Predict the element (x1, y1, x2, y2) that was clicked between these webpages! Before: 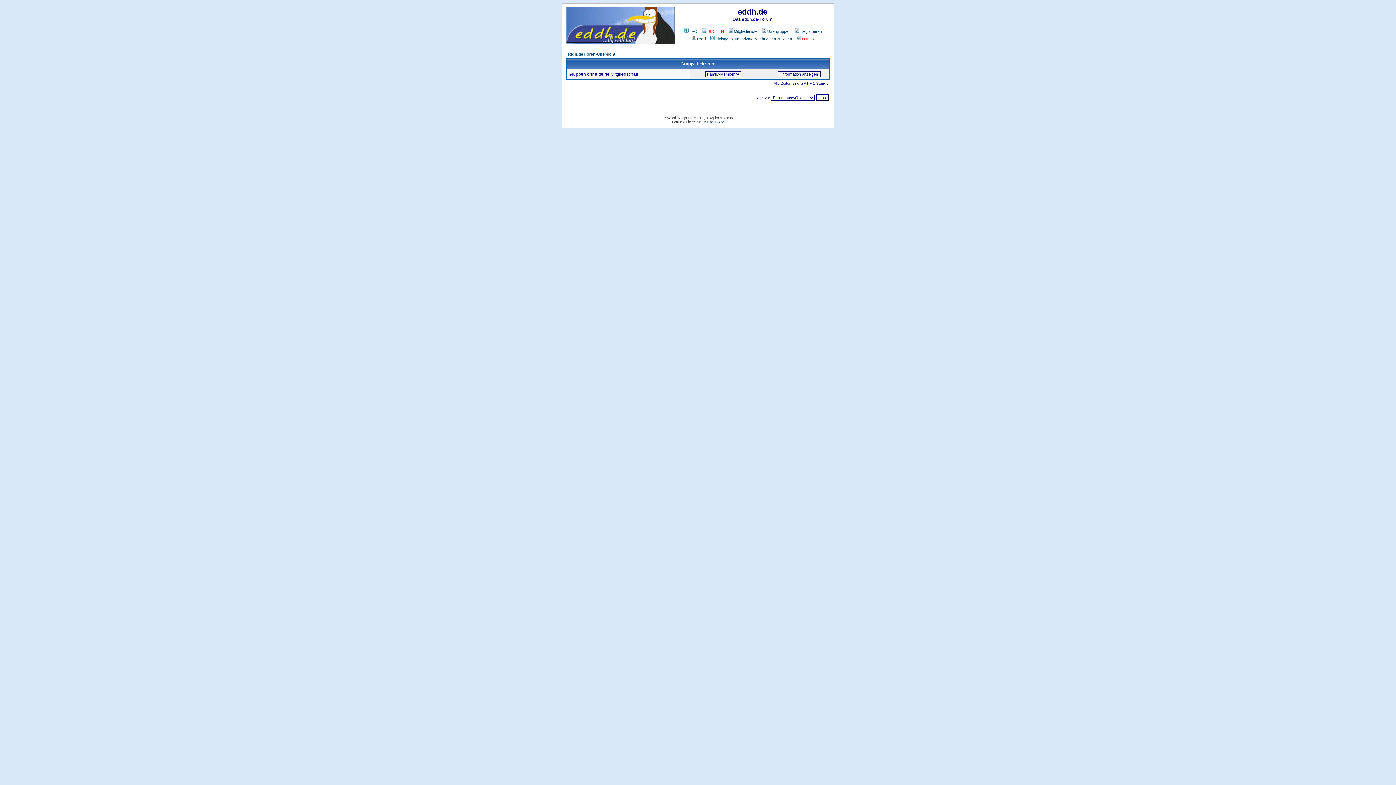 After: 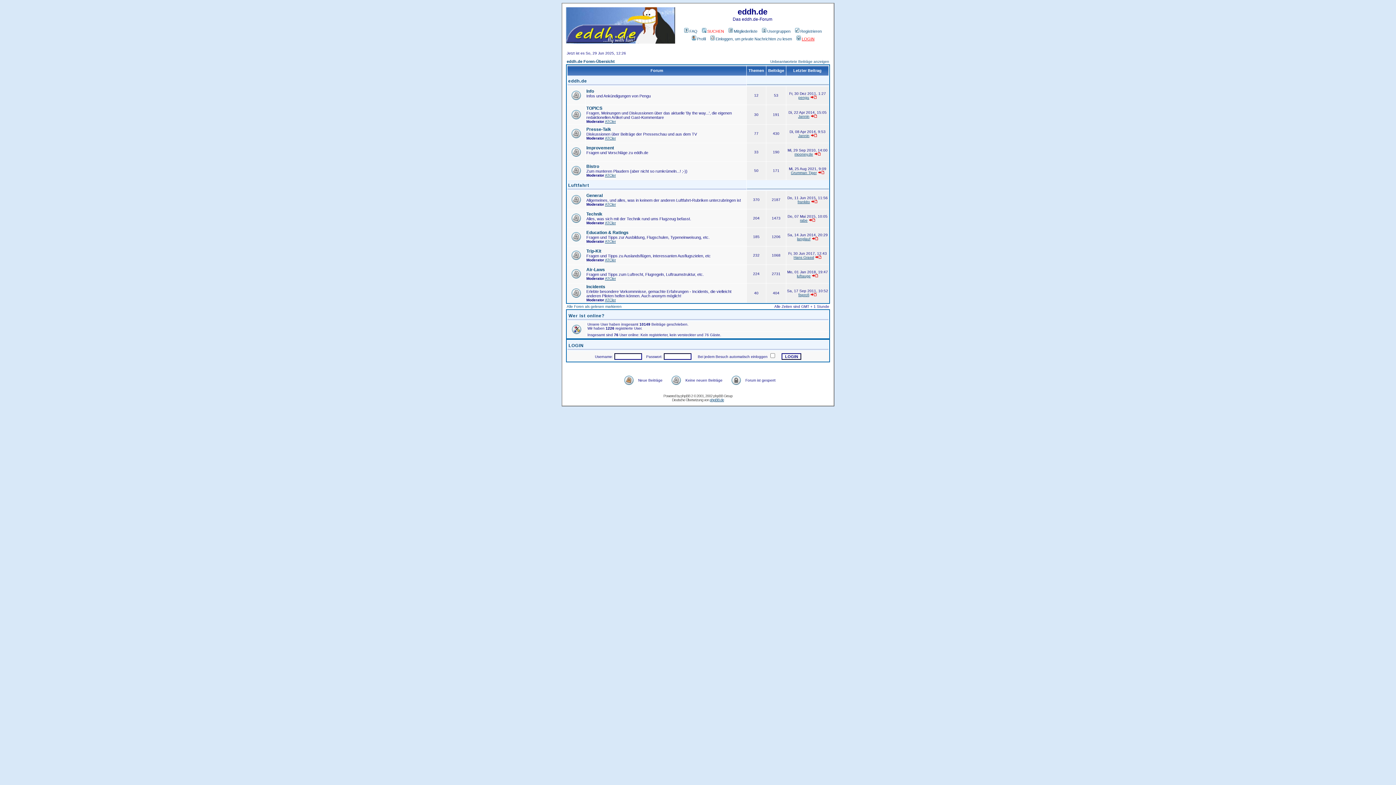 Action: label: eddh.de Foren-Übersicht bbox: (567, 52, 615, 56)